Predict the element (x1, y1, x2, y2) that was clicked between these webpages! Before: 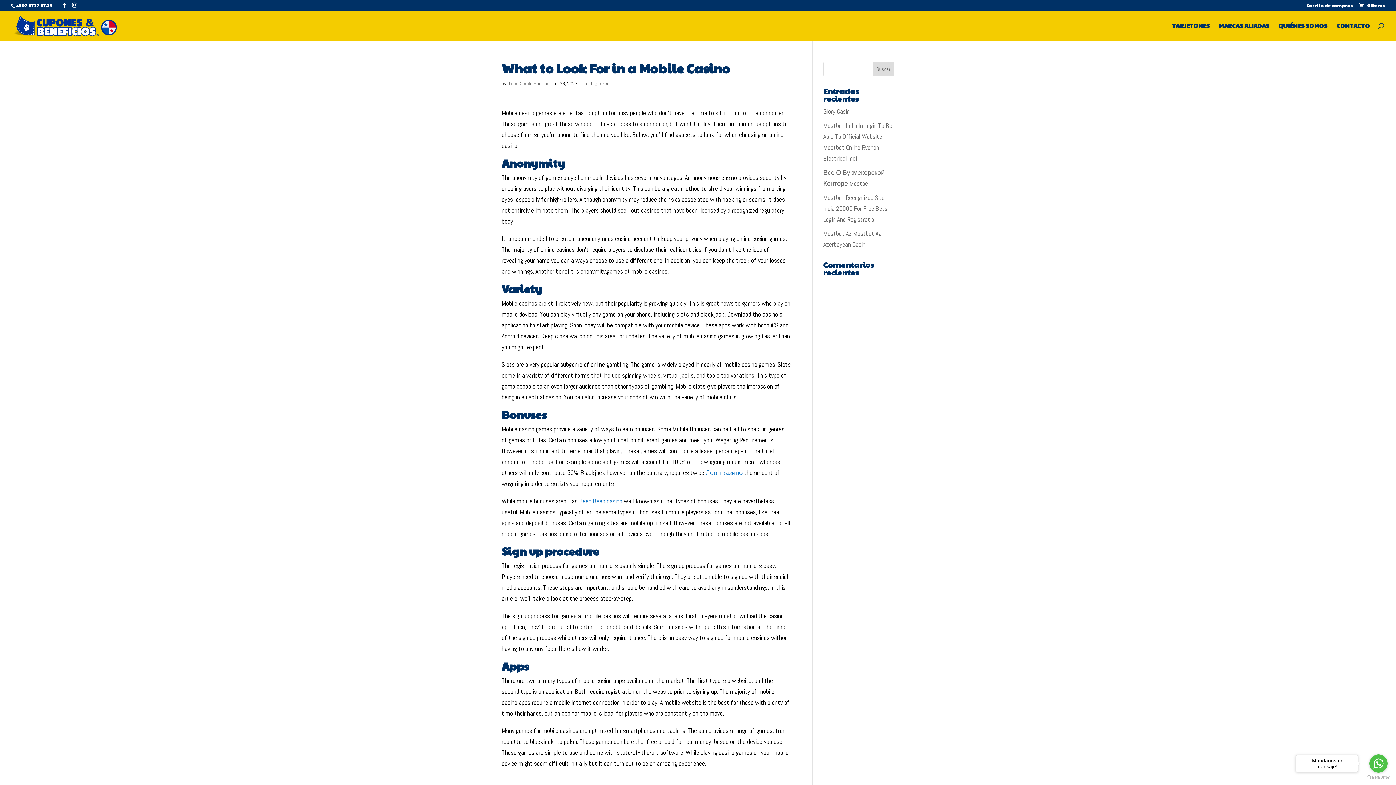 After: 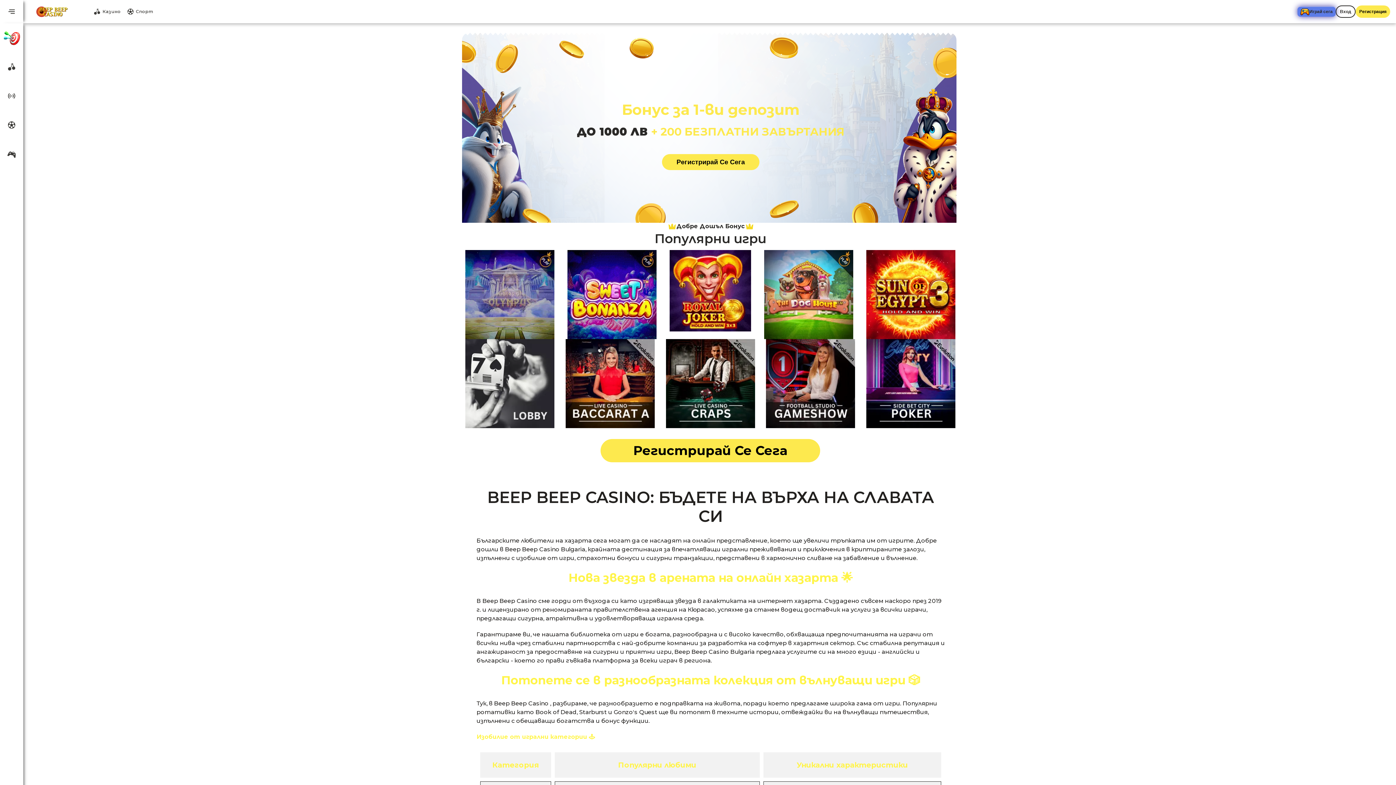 Action: bbox: (579, 497, 622, 505) label: Beep Beep casino